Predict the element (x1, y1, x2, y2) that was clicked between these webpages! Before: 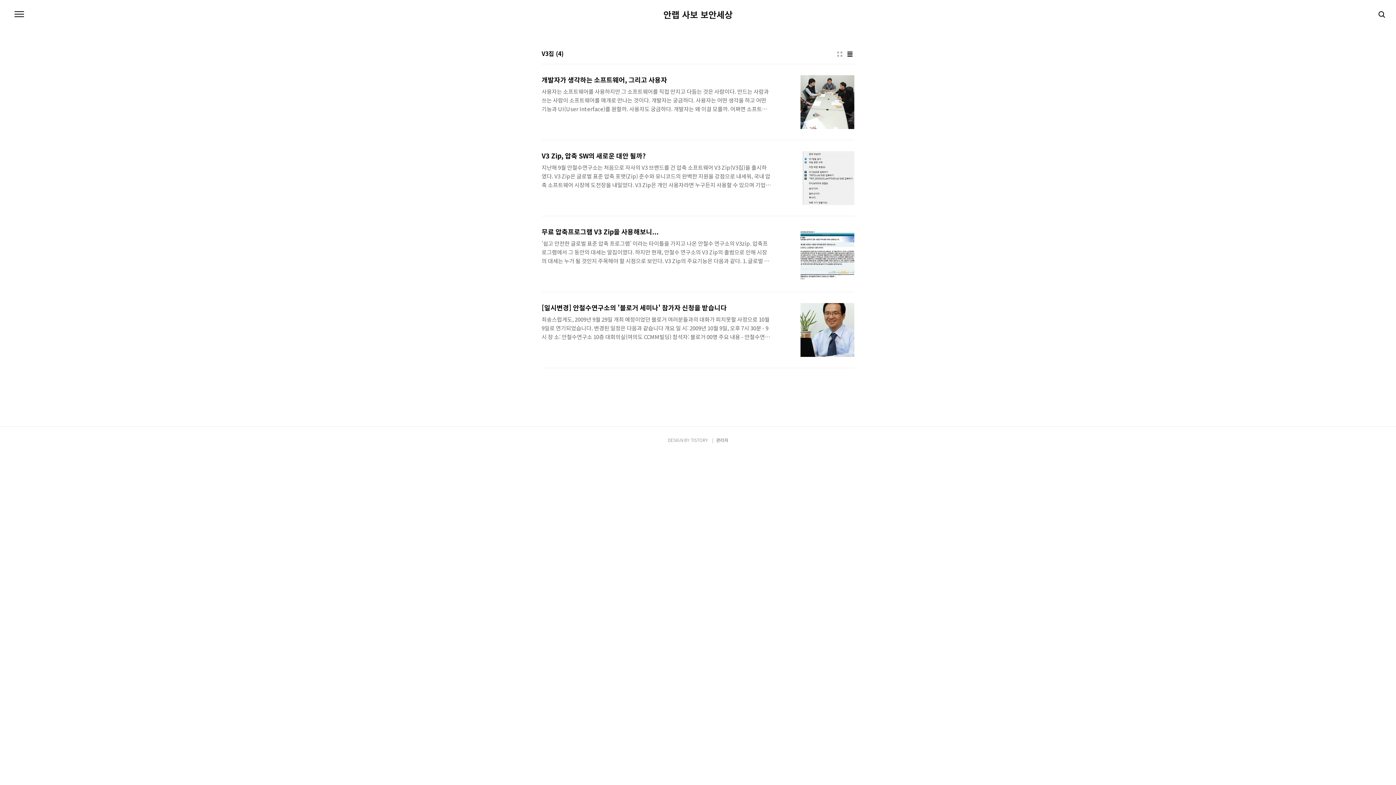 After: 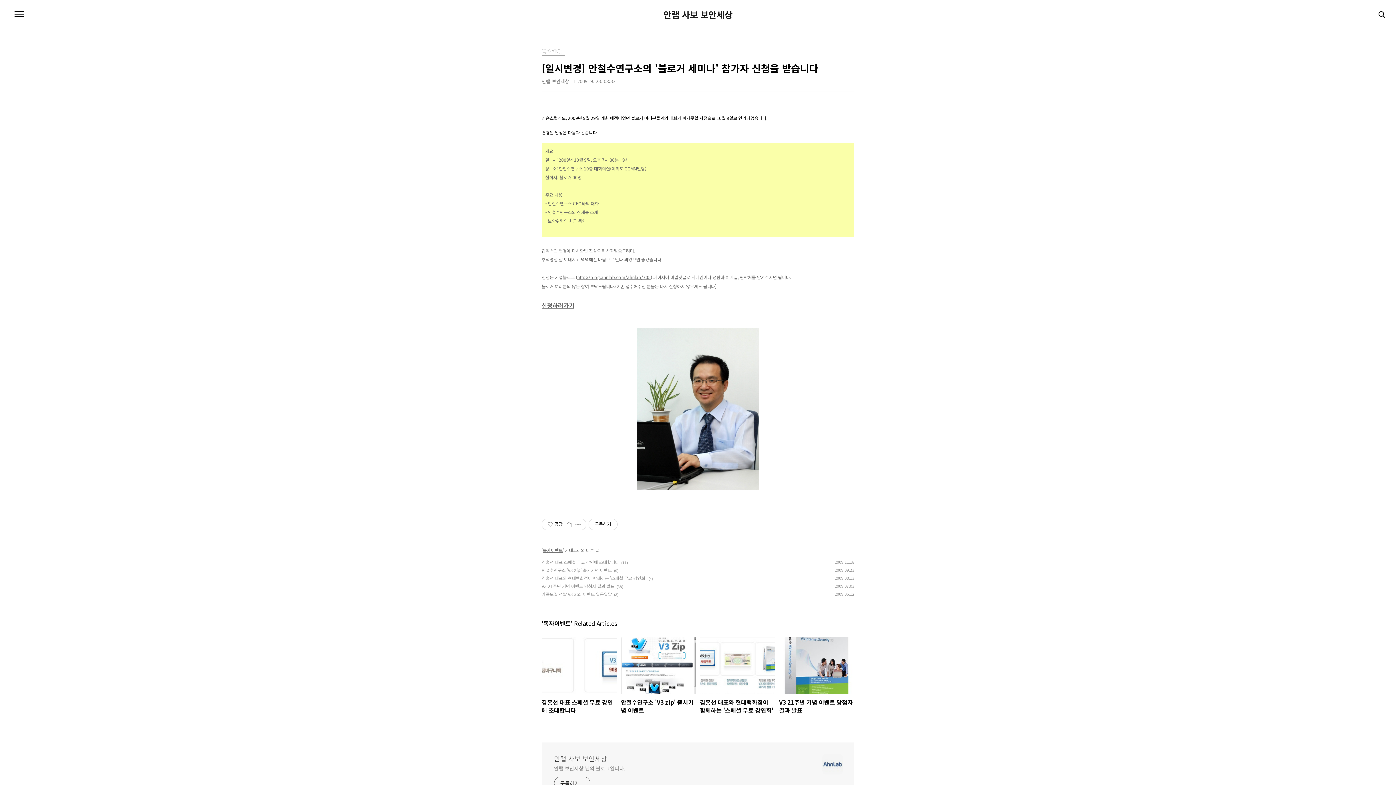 Action: bbox: (541, 292, 854, 368) label: [일시변경] 안철수연구소의 '블로거 세미나' 참가자 신청을 받습니다
죄송스럽게도, 2009년 9월 29일 개최 예정이었던 블로거 여러분들과의 대화가 피치못할 사정으로 10월 9일로 연기되었습니다. 변경된 일정은 다음과 같습니다 개요 일 시: 2009년 10월 9일, 오후 7시 30분 - 9시 장 소: 안철수연구소 10층 대회의실(여의도 CCMM빌딩) 참석자: 블로거 00명 주요 내용 - 안철수연구소 CEO와의 대화 - 안철수연구소의 신제품 소개 - 보안위협의 최근 동향 갑작스런 변경에 다시한번 진심으로 사과말씀드리며, 추석명절 잘 보내시고 넉넉해진 마음으로 만나 뵈었으면 좋겠습니다. 신청은 기업블로그 (http://blog.ahnlab.com/ahnlab/705) 페이지에 비밀댓글로 닉네임이나 성함과 이메일, 연락처를 남겨주시면 됩니다. 블로거 여러분의 많은 참여 부탁드..